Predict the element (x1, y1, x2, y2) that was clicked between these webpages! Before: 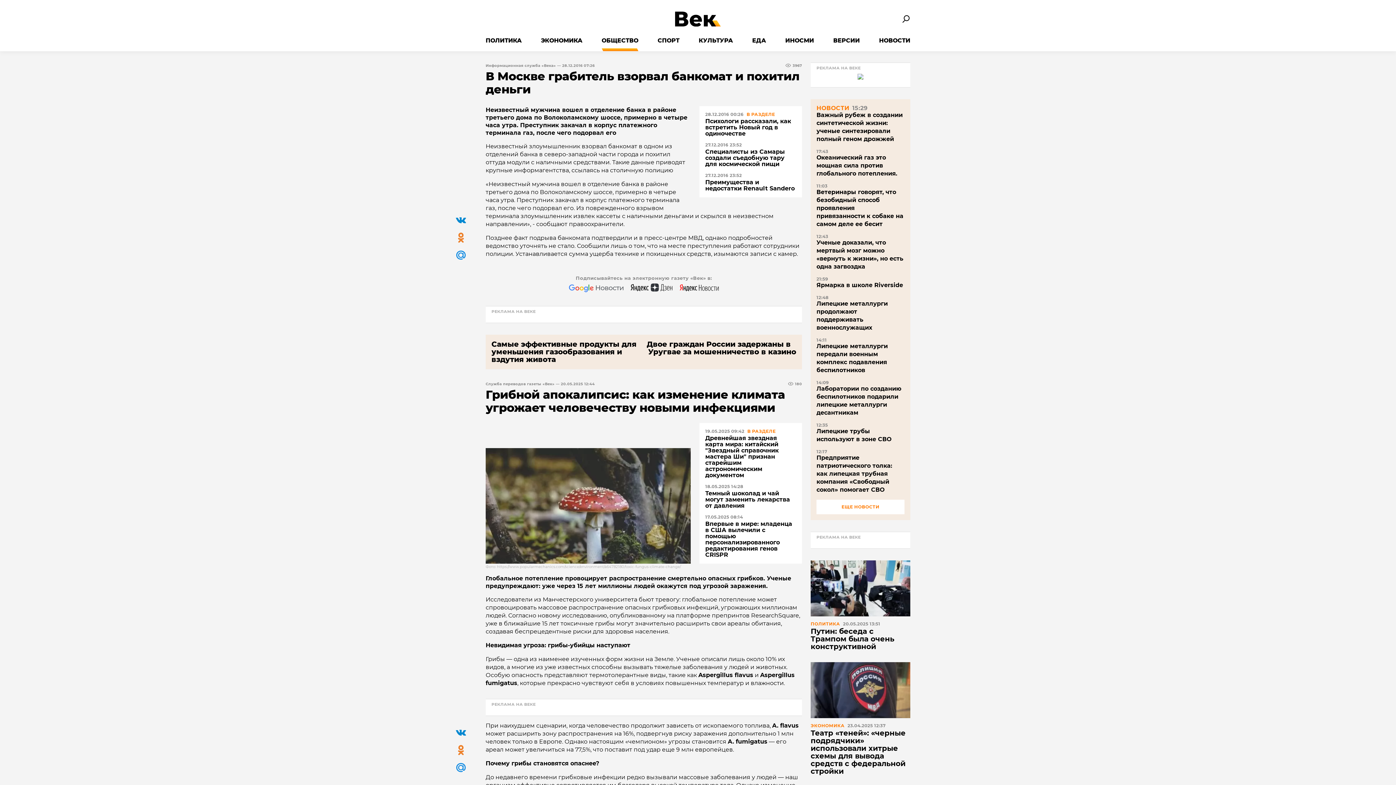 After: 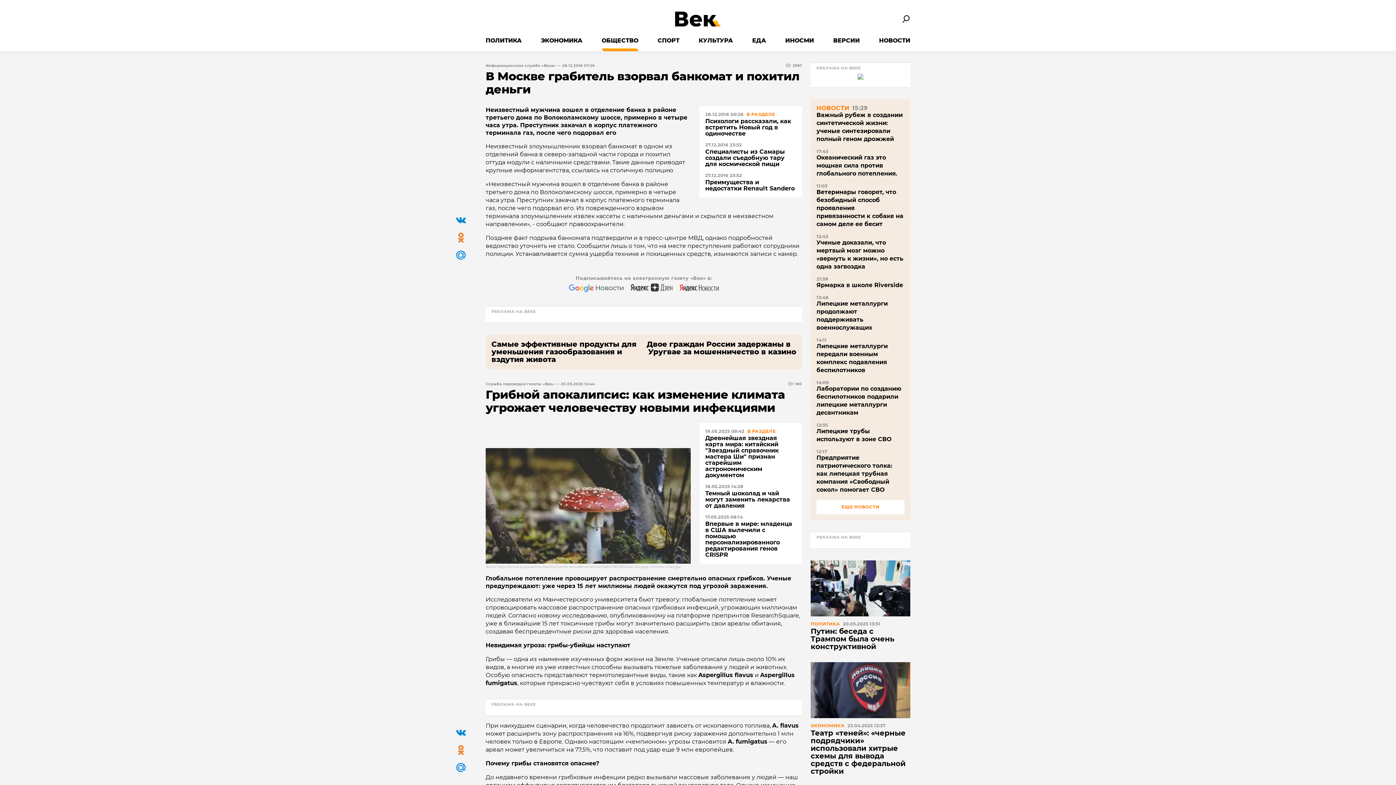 Action: bbox: (452, 246, 469, 264)